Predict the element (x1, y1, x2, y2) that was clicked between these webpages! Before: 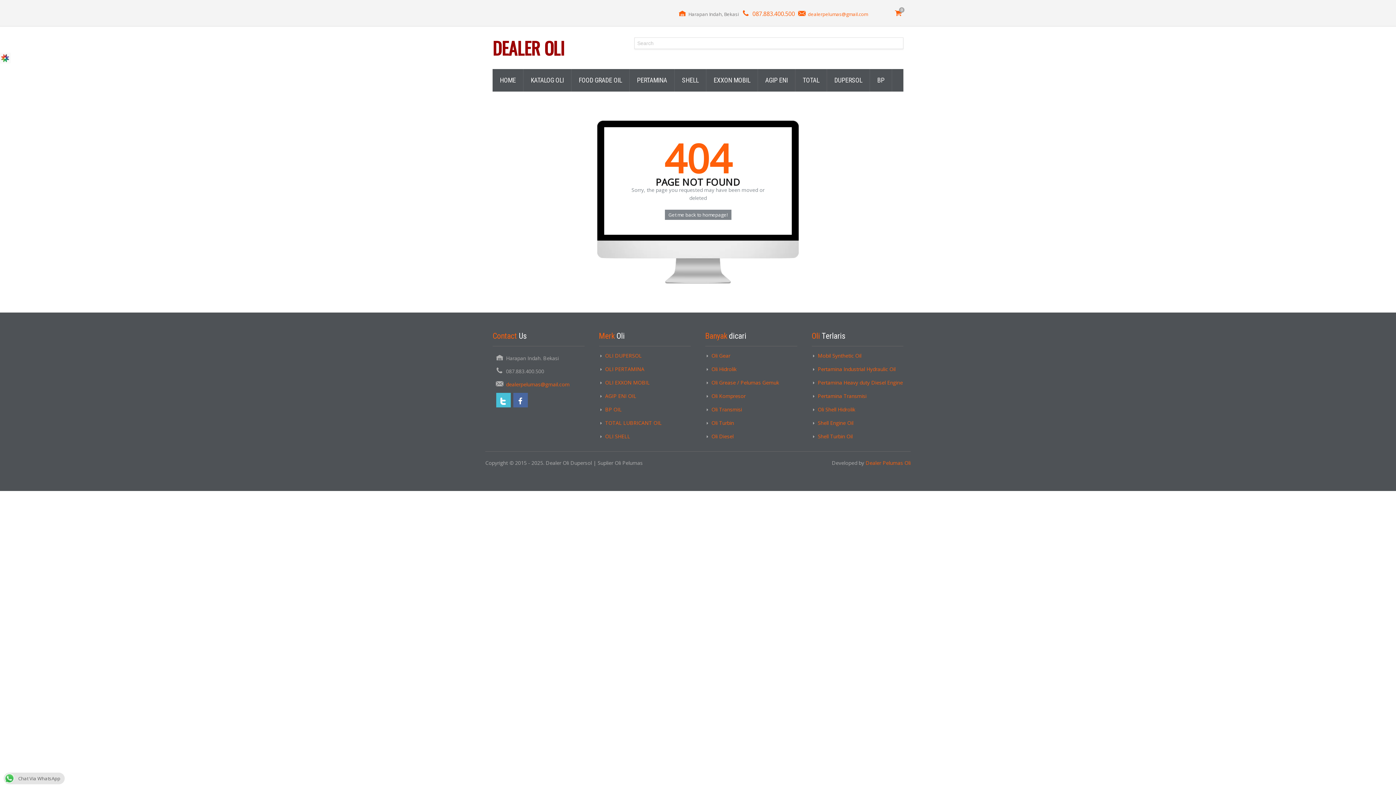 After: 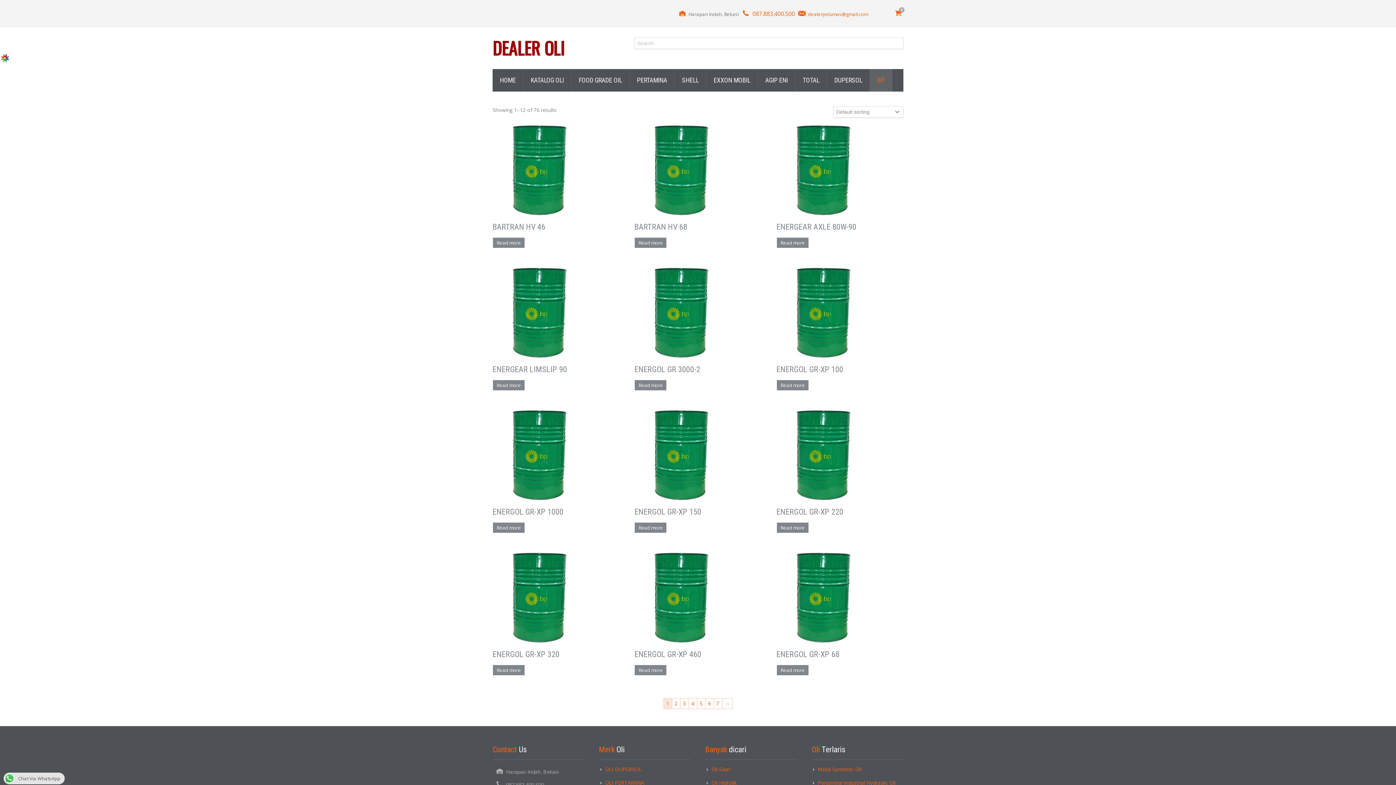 Action: bbox: (870, 69, 892, 91) label: BP